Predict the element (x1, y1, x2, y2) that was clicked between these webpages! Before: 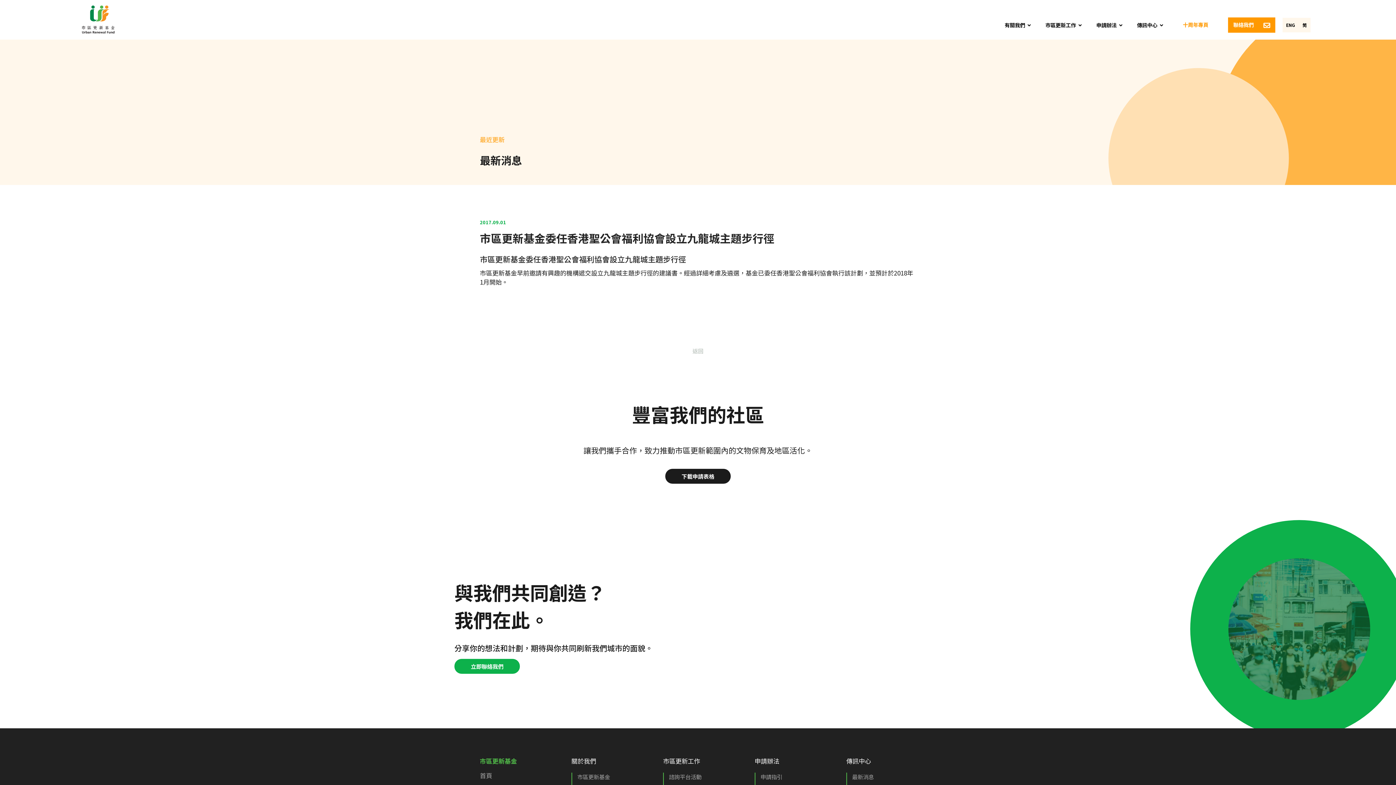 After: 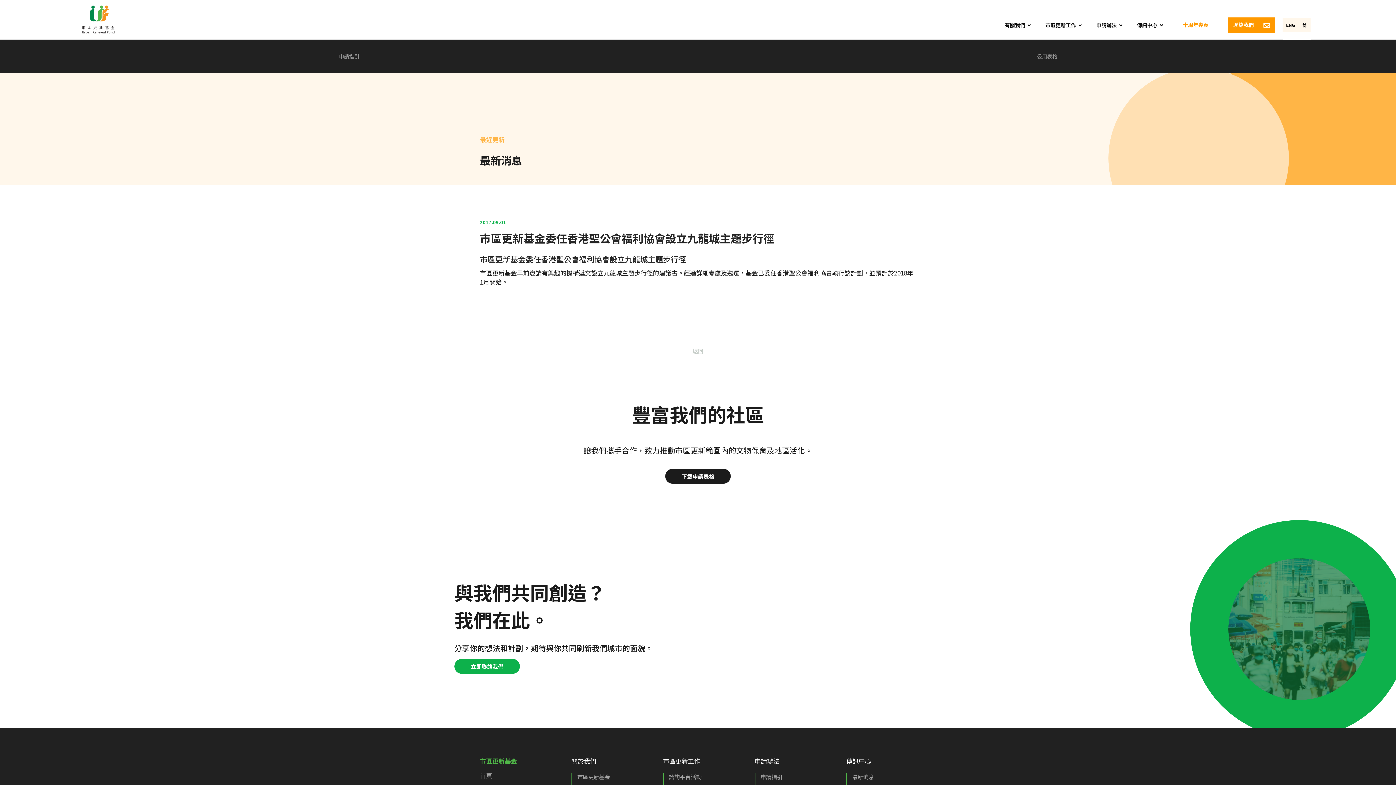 Action: label: 申請辦法 bbox: (1092, 10, 1126, 39)